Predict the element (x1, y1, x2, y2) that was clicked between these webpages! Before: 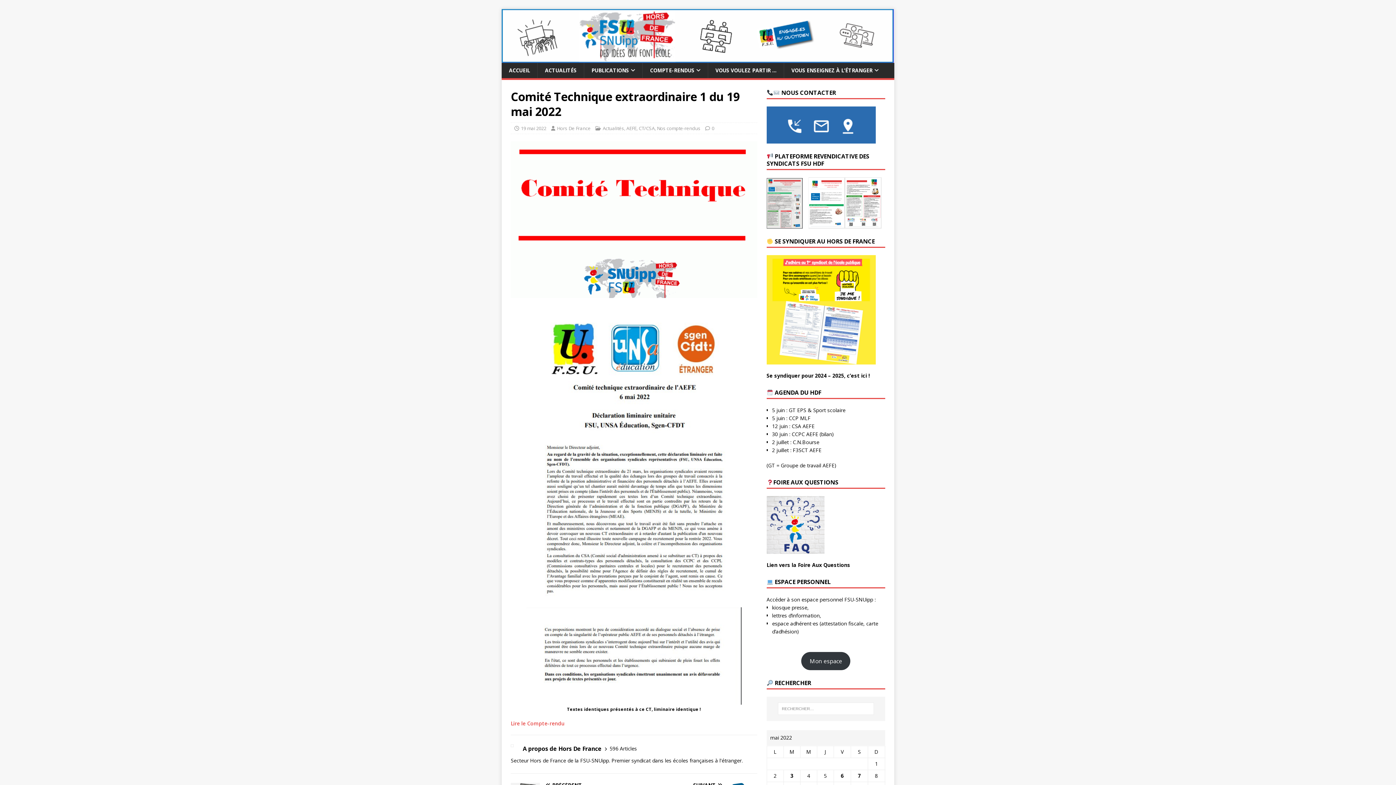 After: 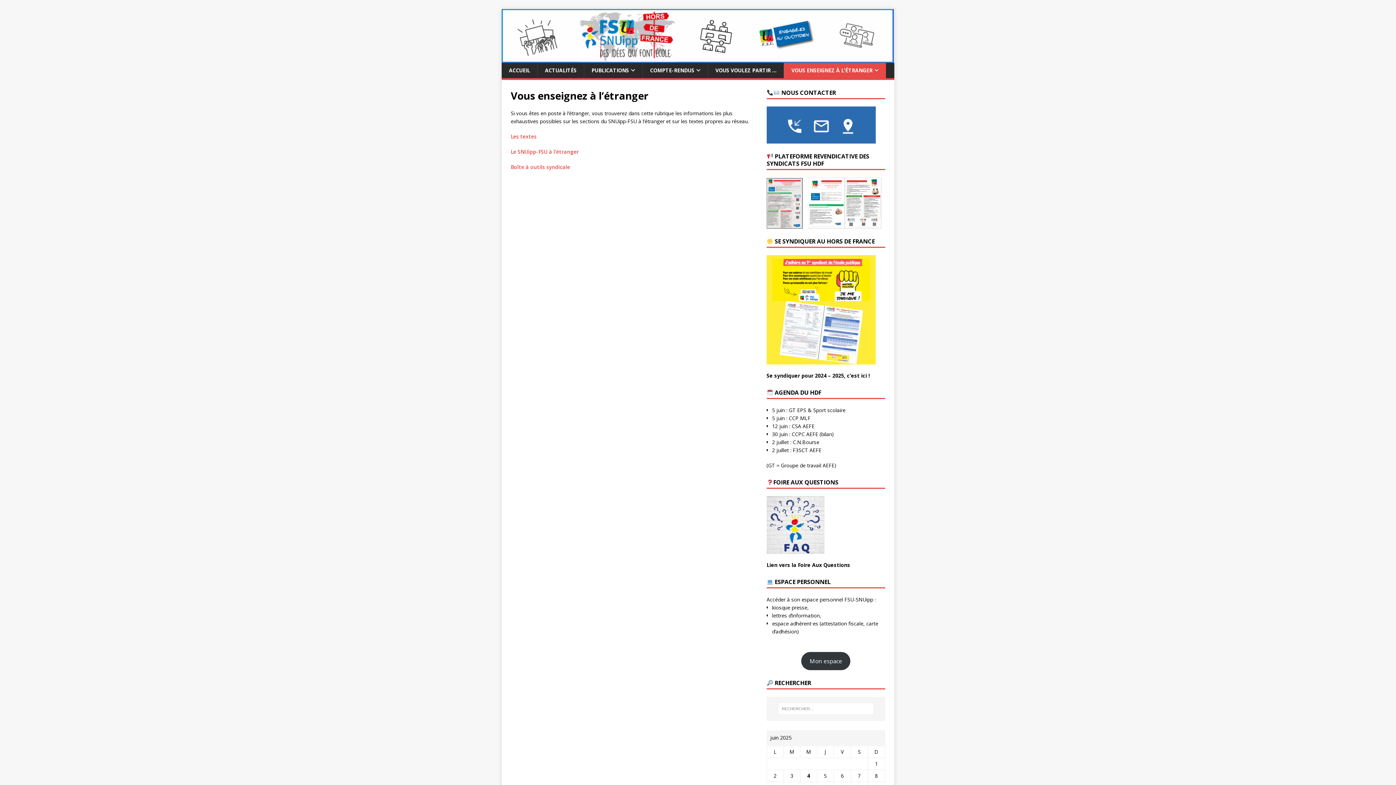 Action: bbox: (784, 62, 886, 78) label: VOUS ENSEIGNEZ À L’ÉTRANGER